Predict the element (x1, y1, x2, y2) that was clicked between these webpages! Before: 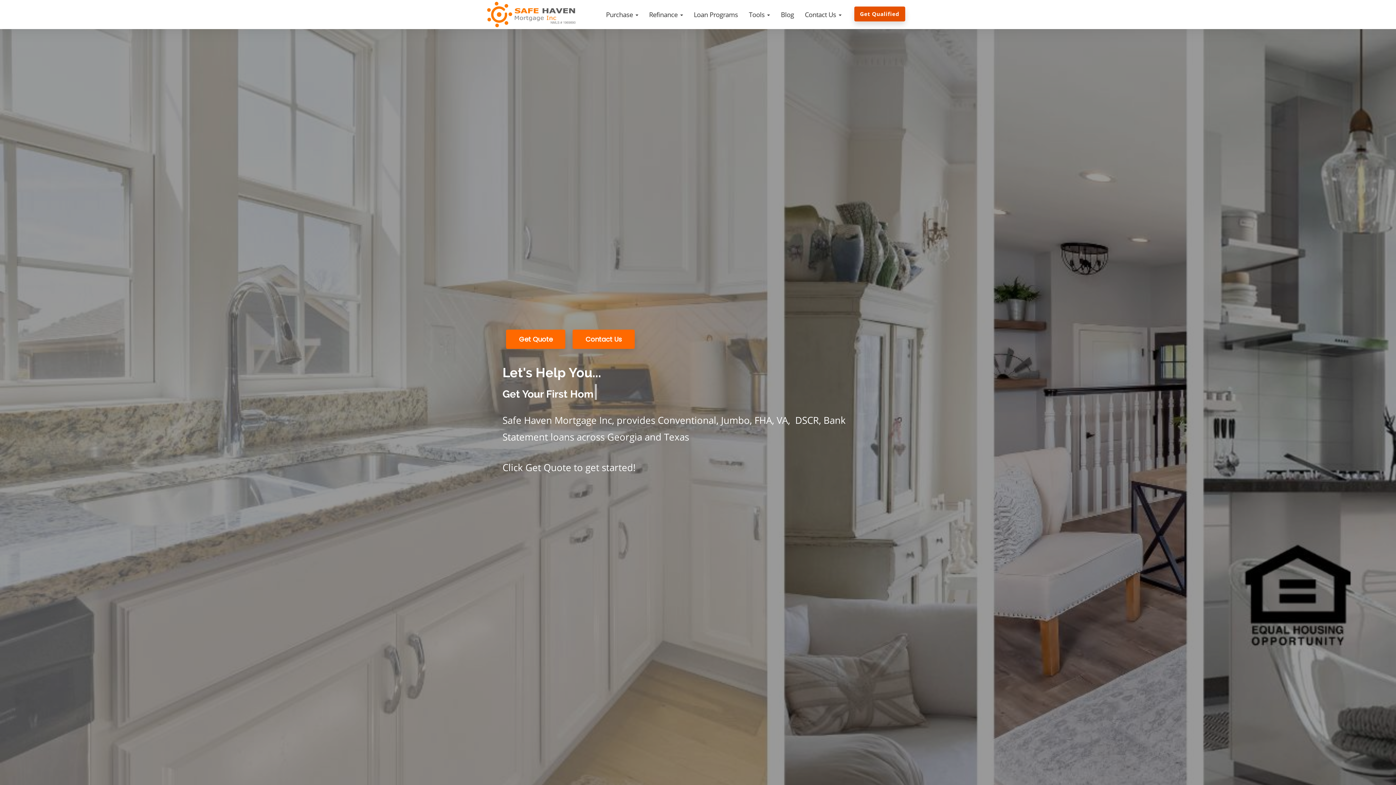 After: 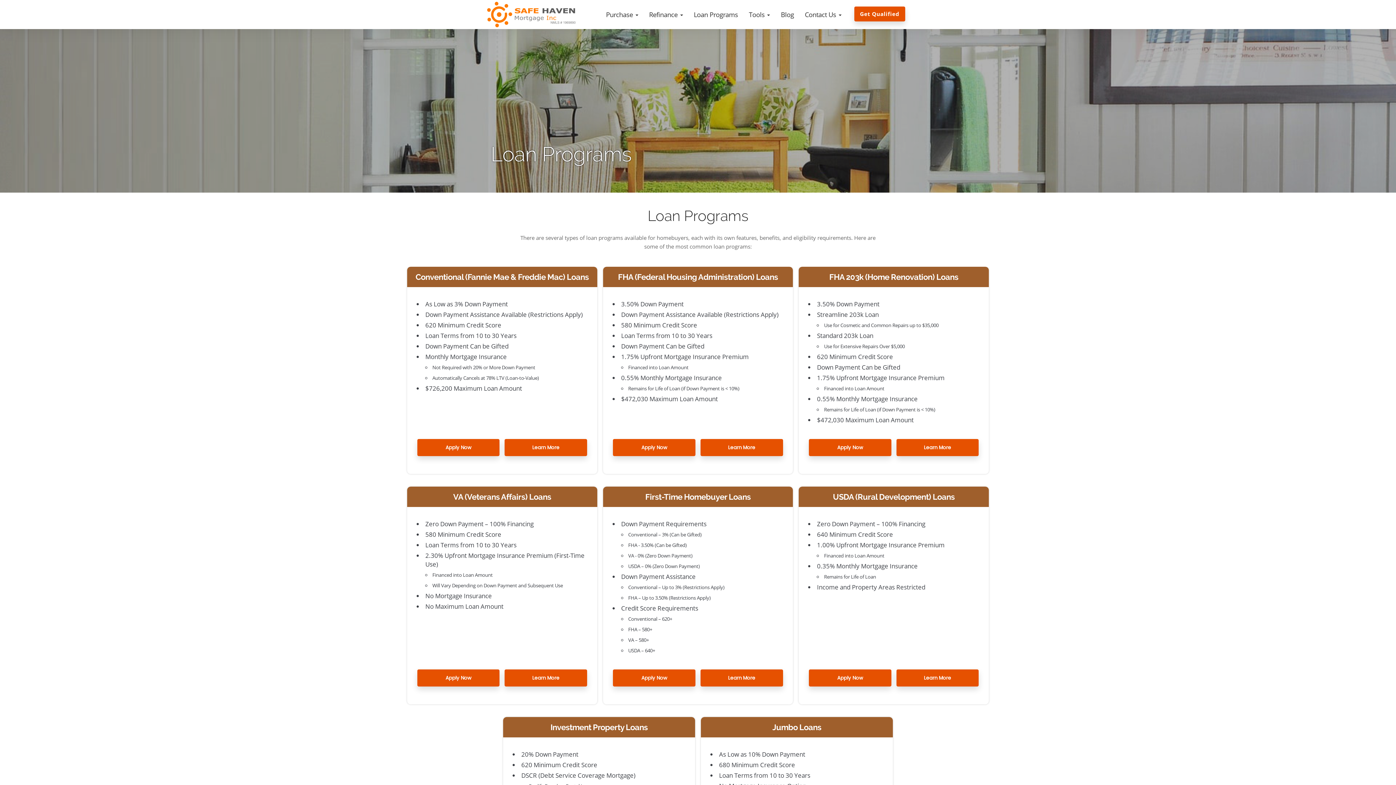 Action: bbox: (688, 0, 743, 29) label: Loan Programs